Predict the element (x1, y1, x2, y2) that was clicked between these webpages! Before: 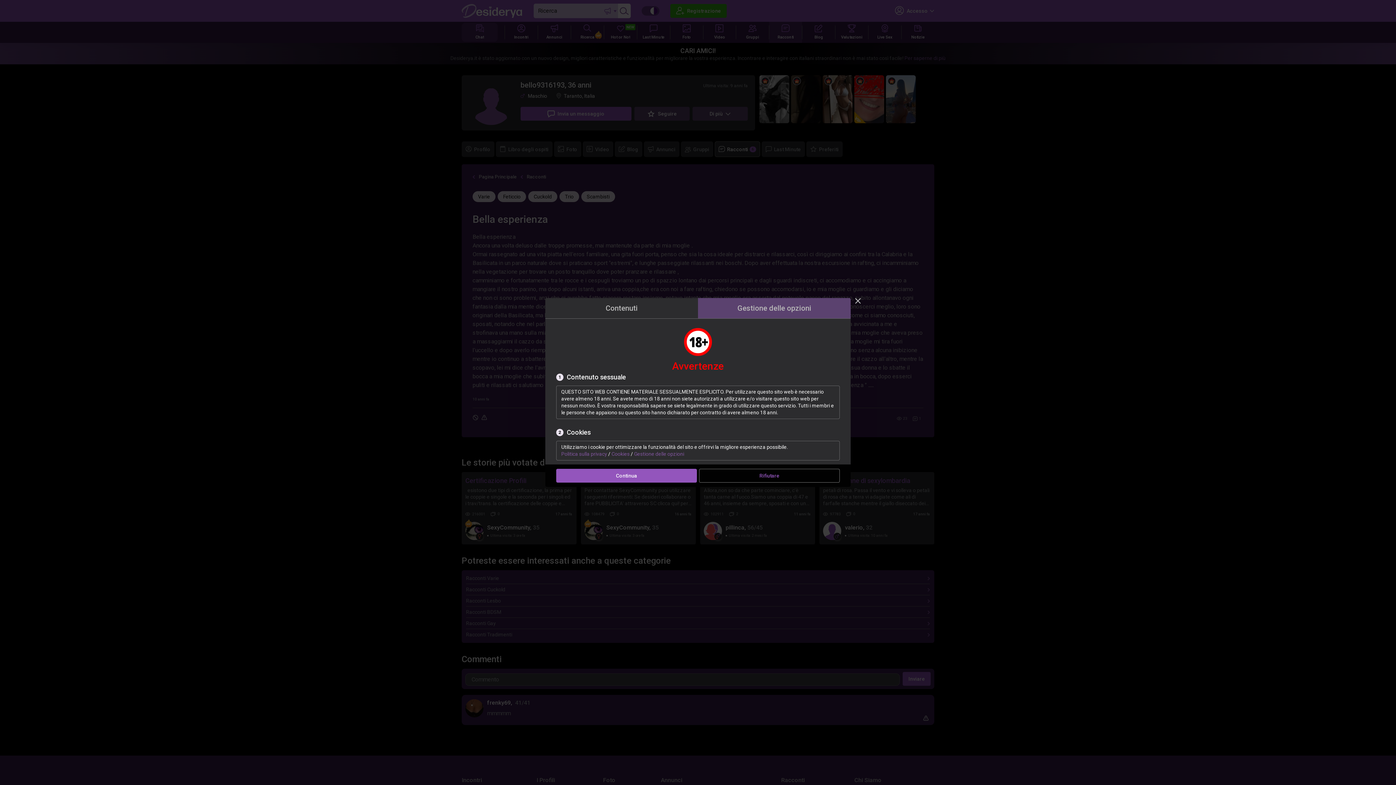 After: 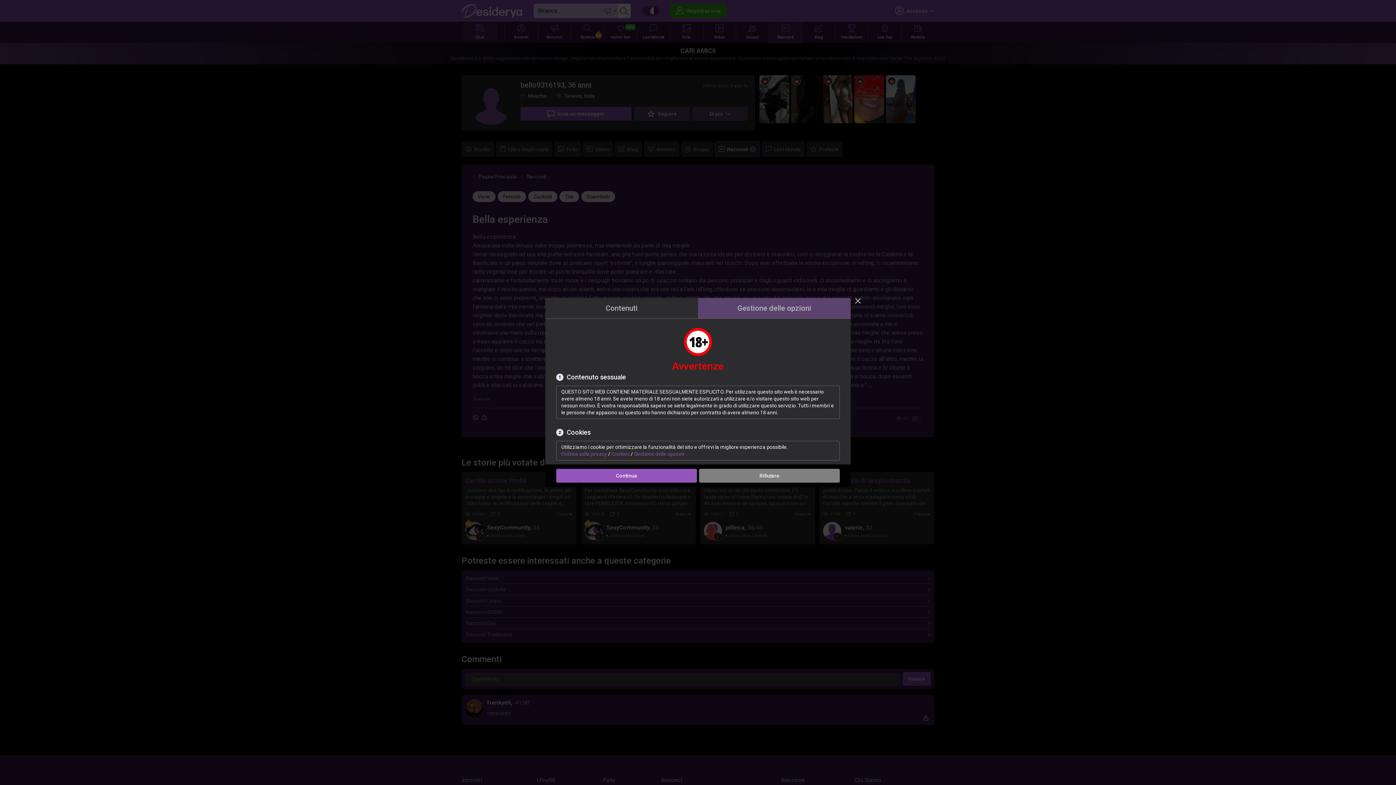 Action: bbox: (699, 469, 840, 482) label: Rifiutare